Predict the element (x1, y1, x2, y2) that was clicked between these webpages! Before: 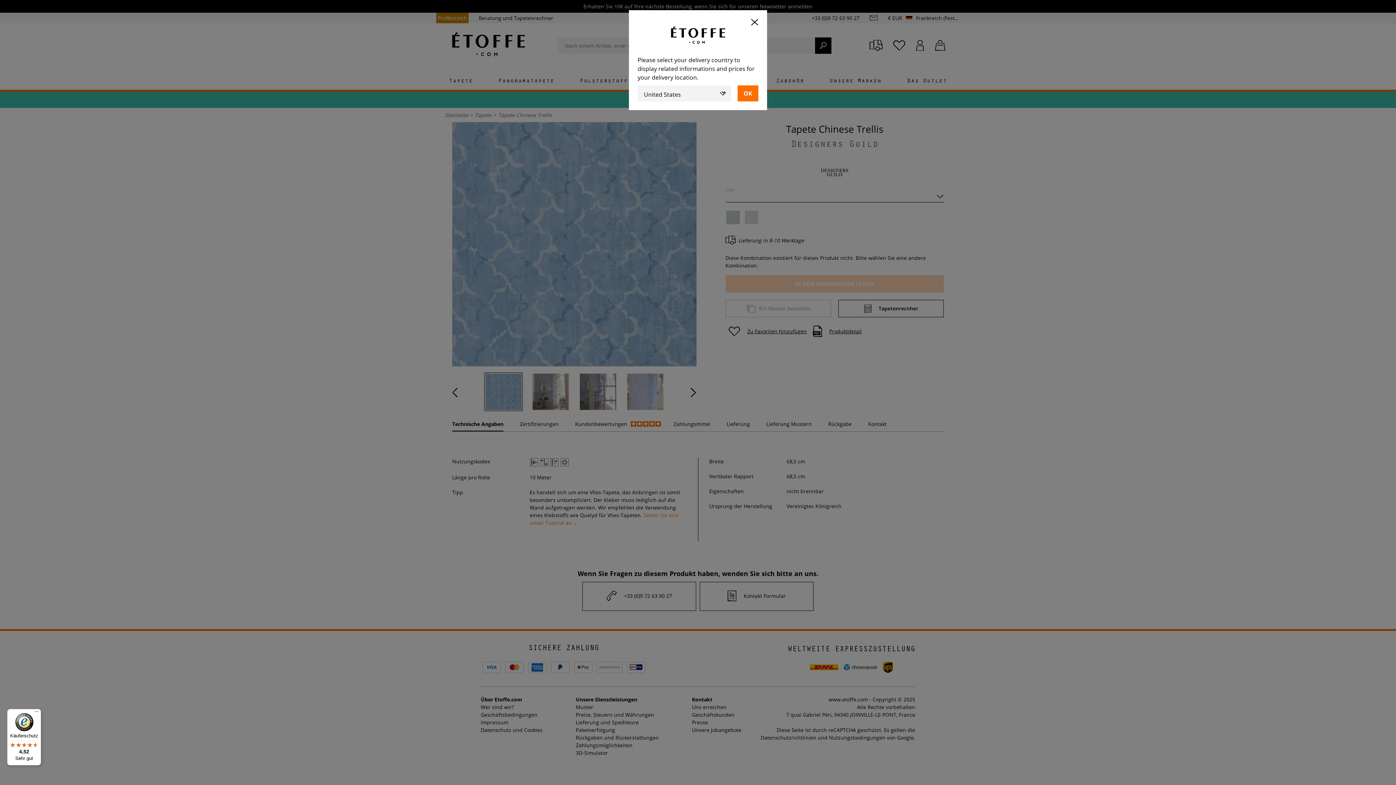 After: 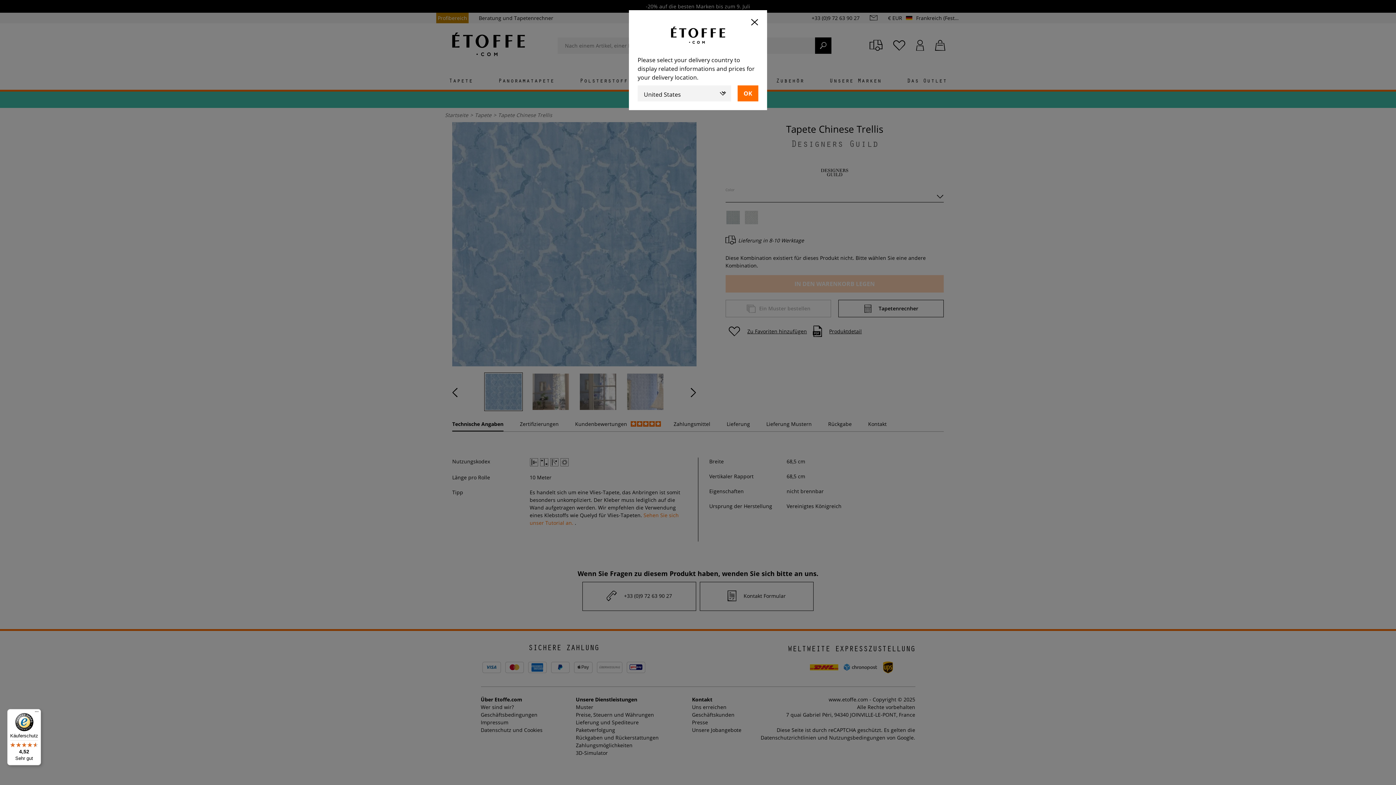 Action: label: Käuferschutz

4,52

Sehr gut bbox: (7, 709, 41, 765)